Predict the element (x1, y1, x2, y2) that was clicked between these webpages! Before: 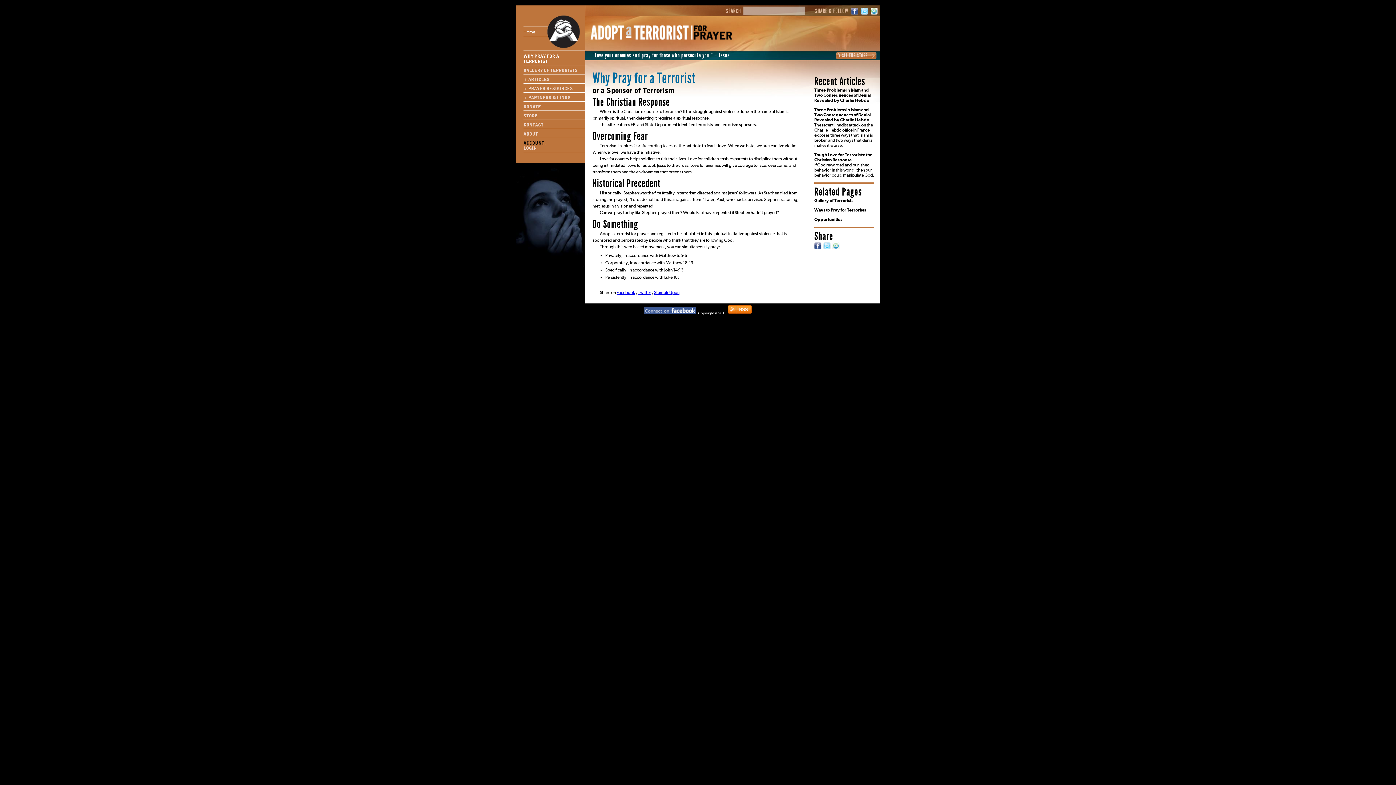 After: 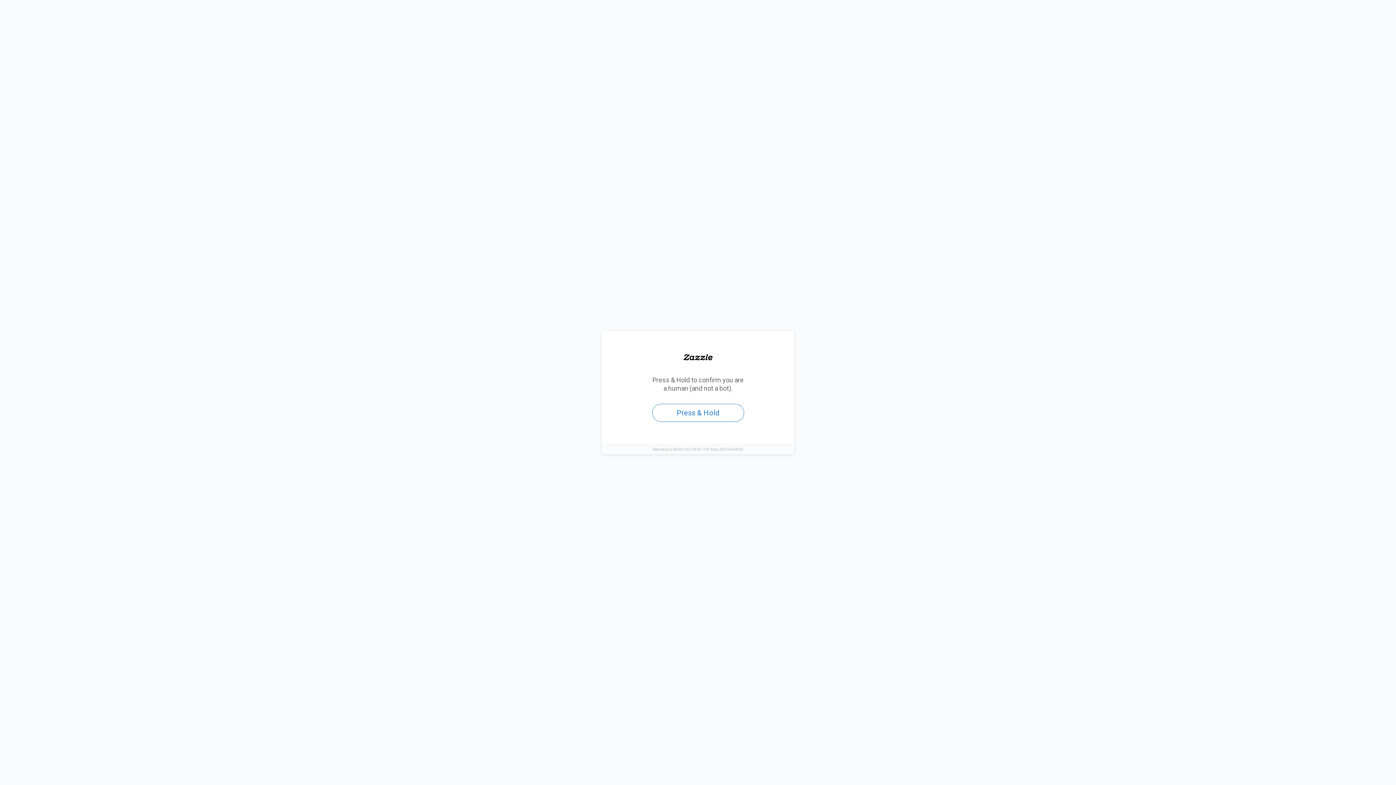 Action: label: VISIT THE STORE bbox: (835, 51, 880, 60)